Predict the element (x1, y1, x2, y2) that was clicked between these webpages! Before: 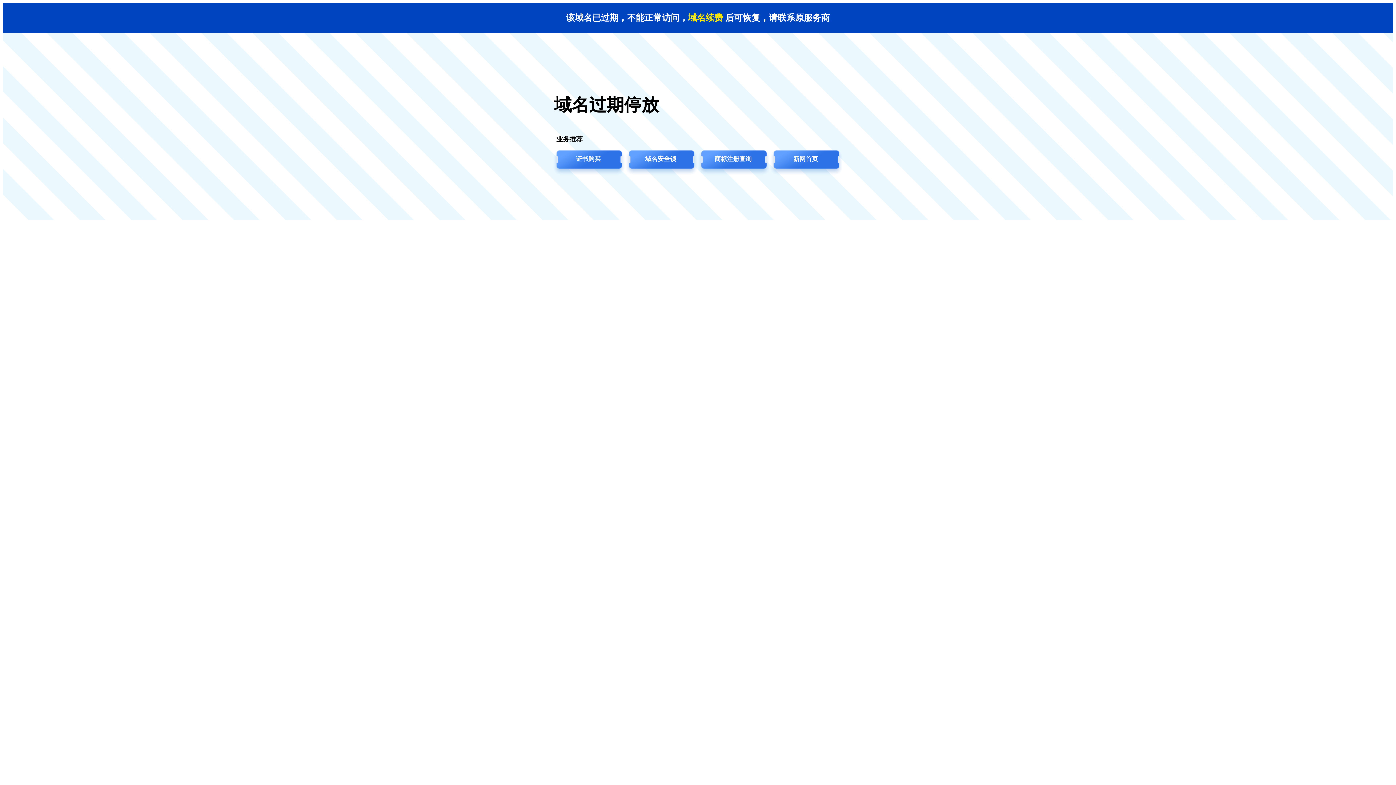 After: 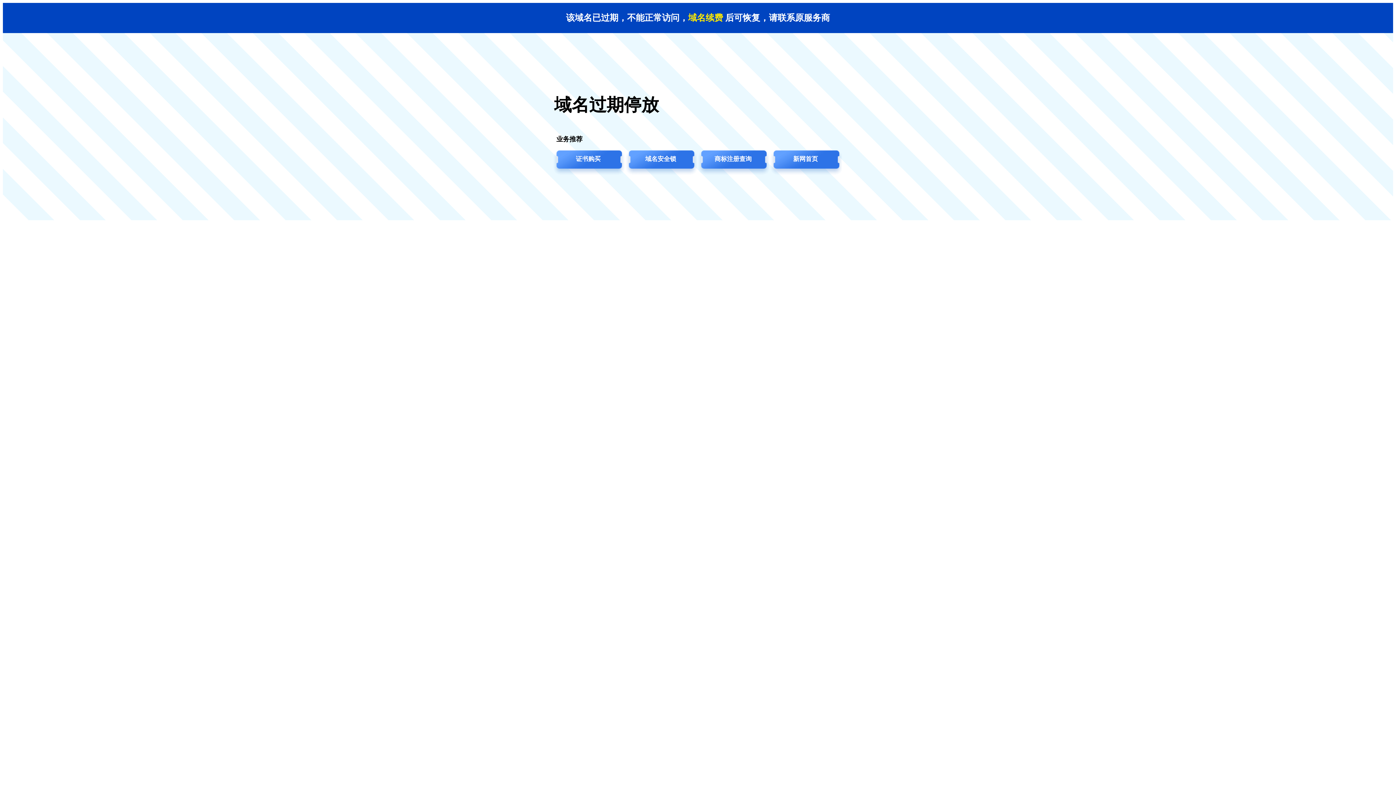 Action: bbox: (624, 149, 697, 176) label: 域名安全锁